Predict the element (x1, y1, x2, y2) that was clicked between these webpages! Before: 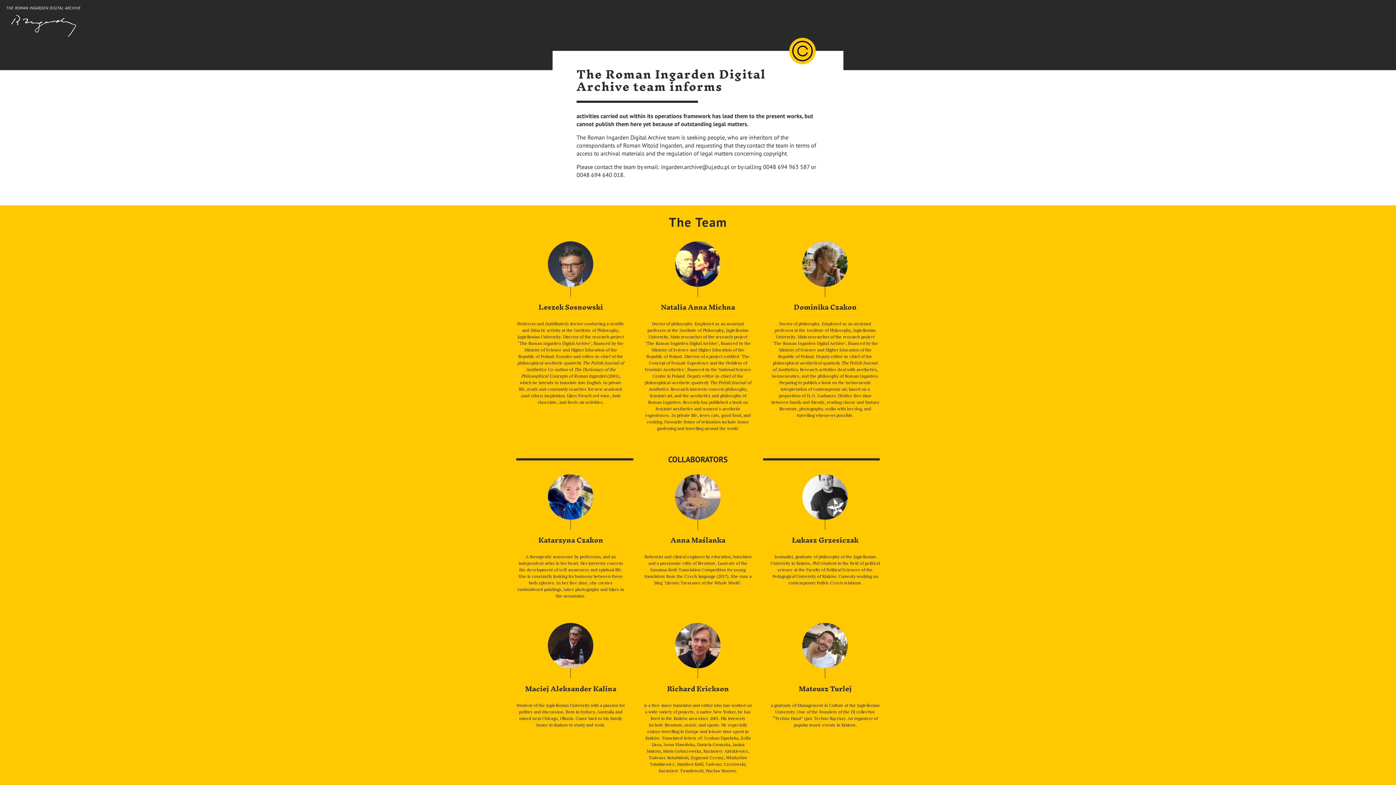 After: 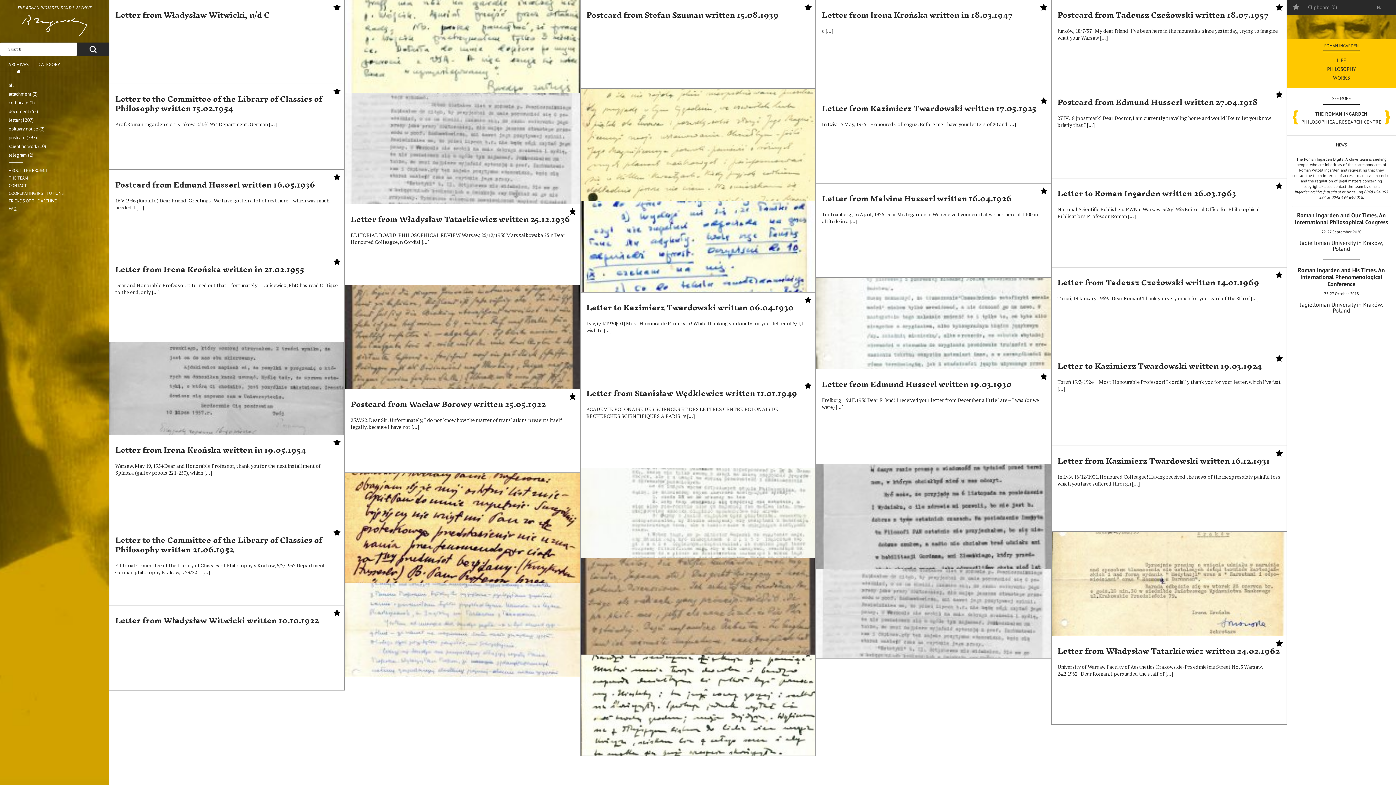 Action: label: THE ROMAN INGARDEN DIGITAL ARCHIVE bbox: (6, 6, 80, 37)